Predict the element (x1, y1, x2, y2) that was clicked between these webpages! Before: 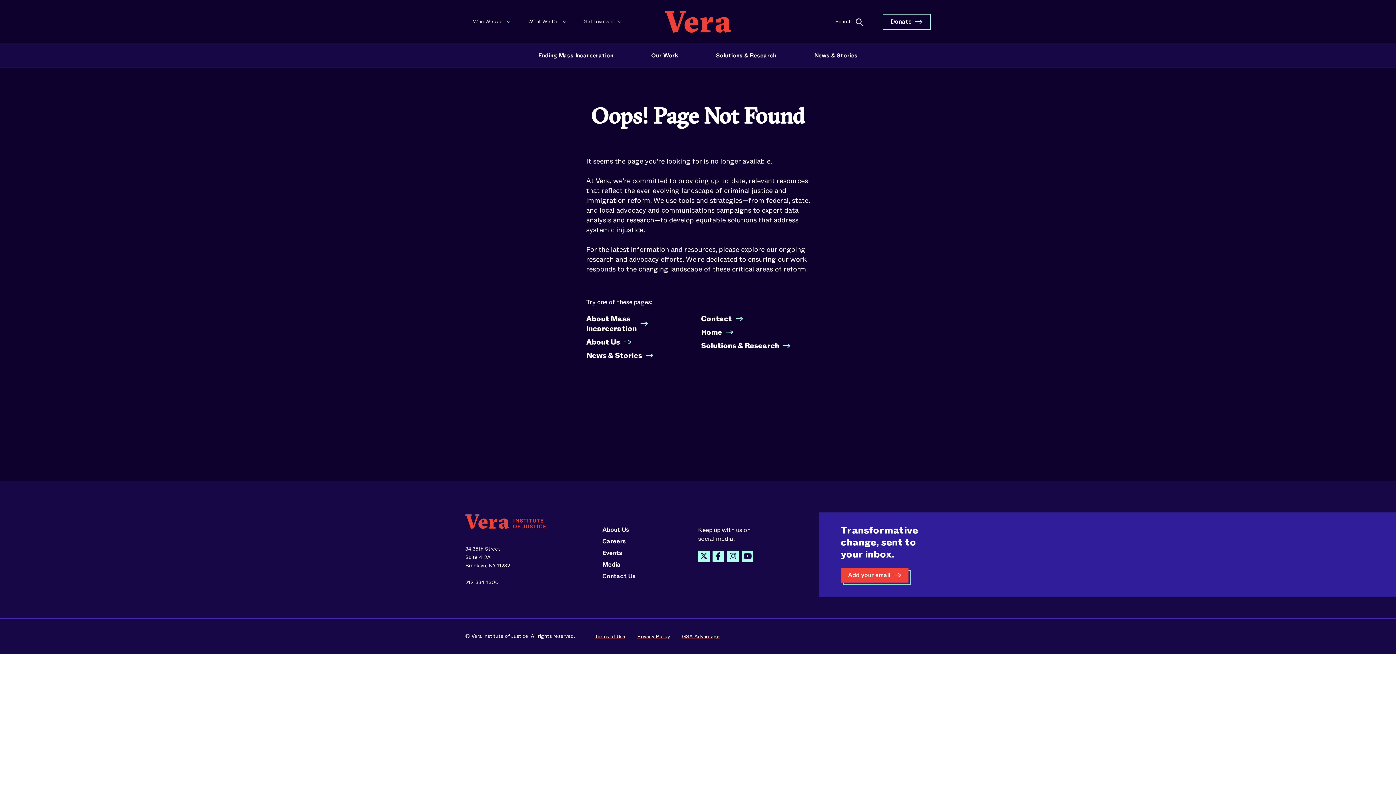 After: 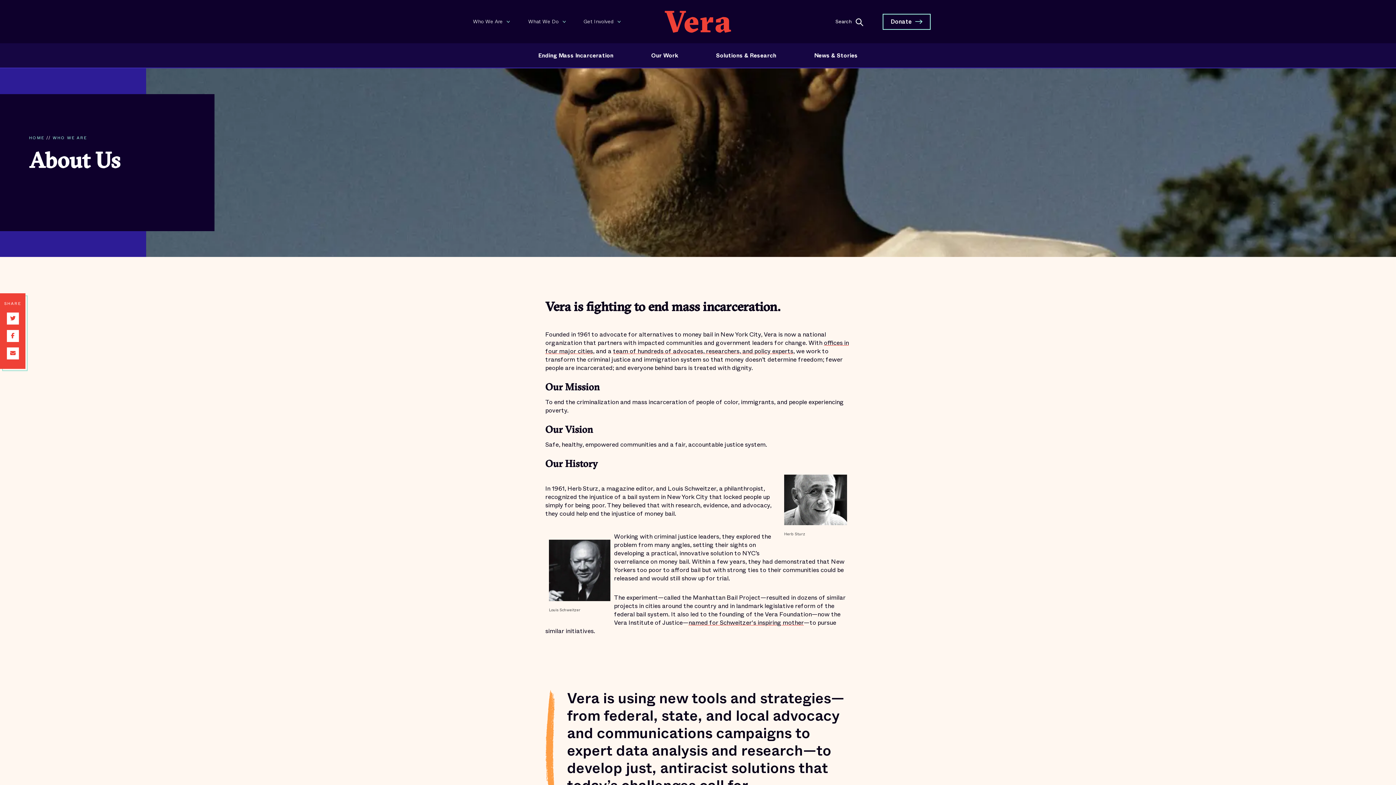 Action: bbox: (586, 337, 638, 347) label: About Us